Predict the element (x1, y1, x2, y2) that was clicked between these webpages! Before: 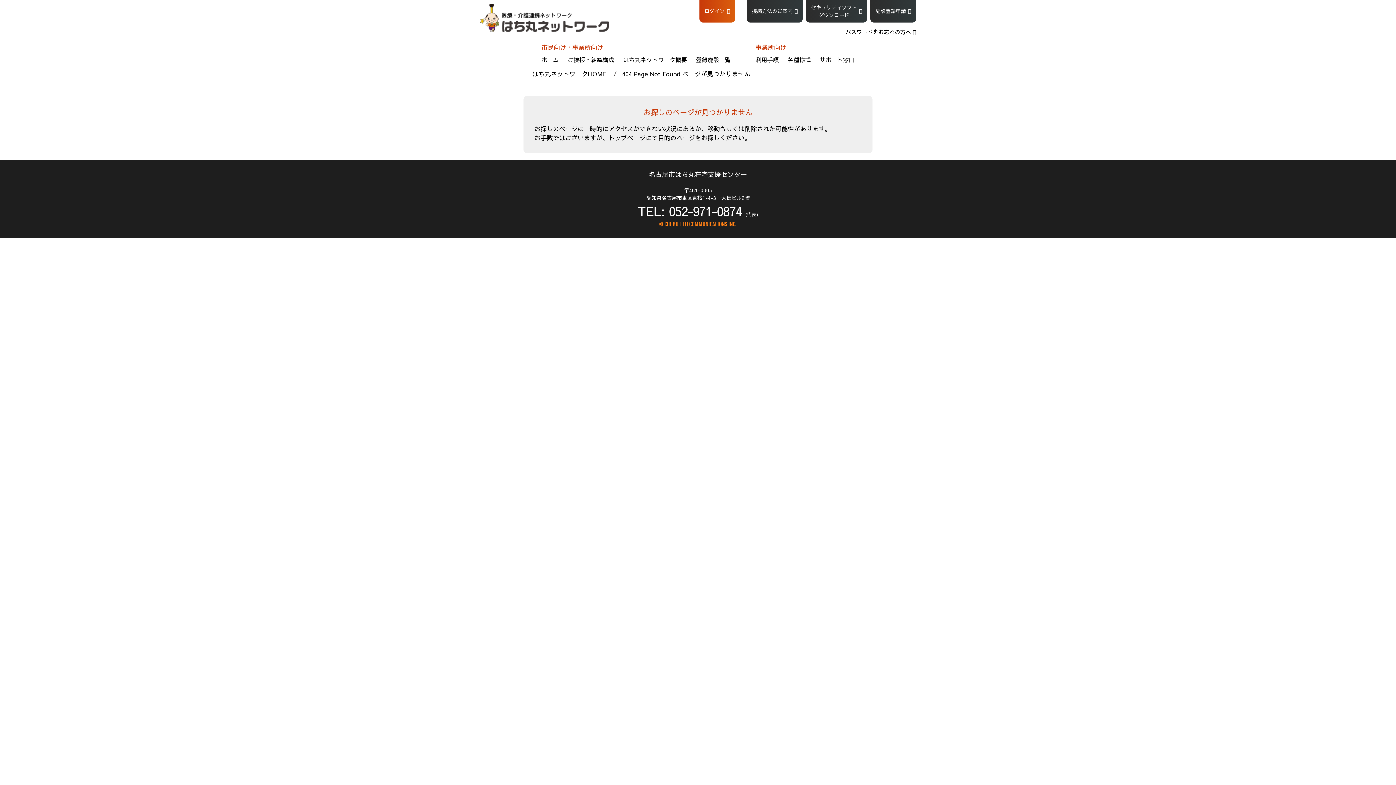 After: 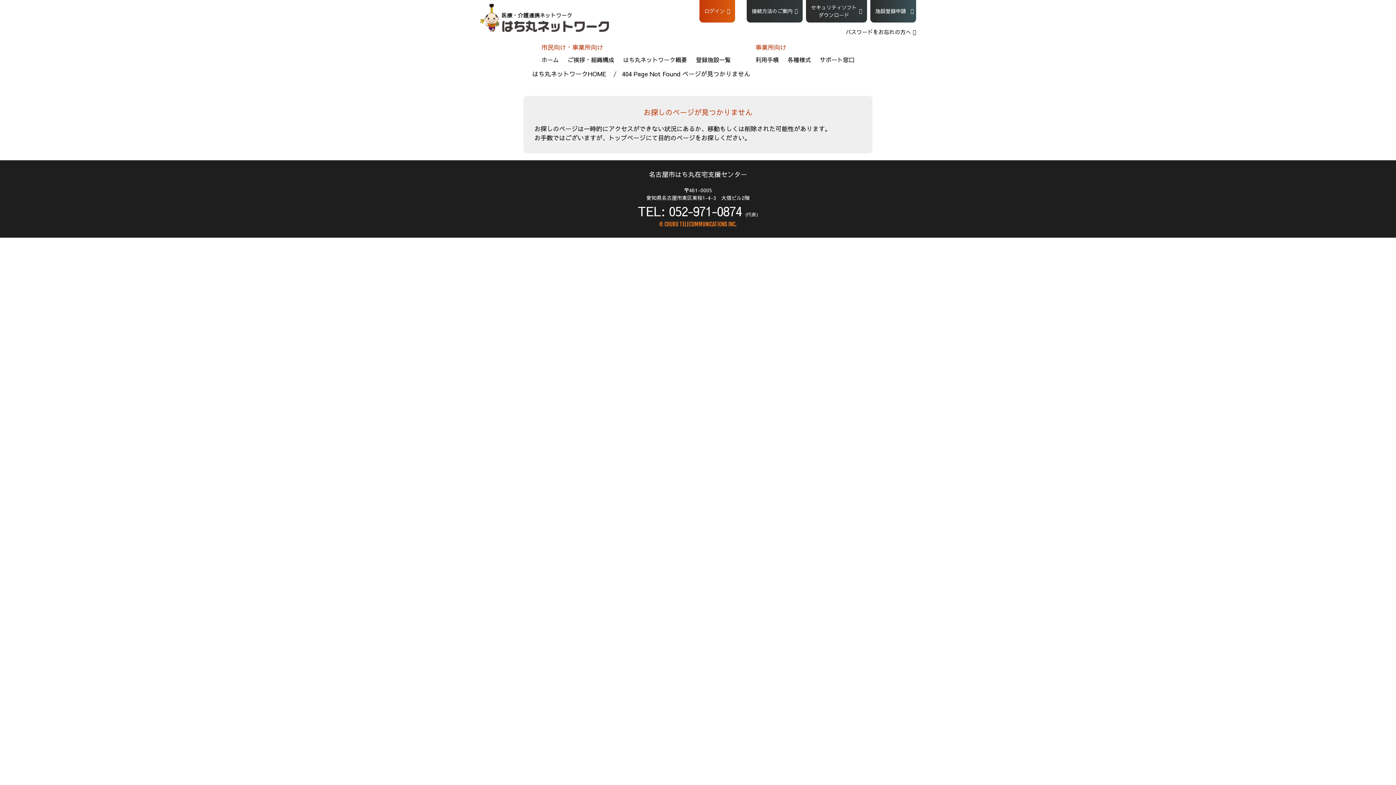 Action: label: 施設登録申請 bbox: (870, 0, 916, 22)